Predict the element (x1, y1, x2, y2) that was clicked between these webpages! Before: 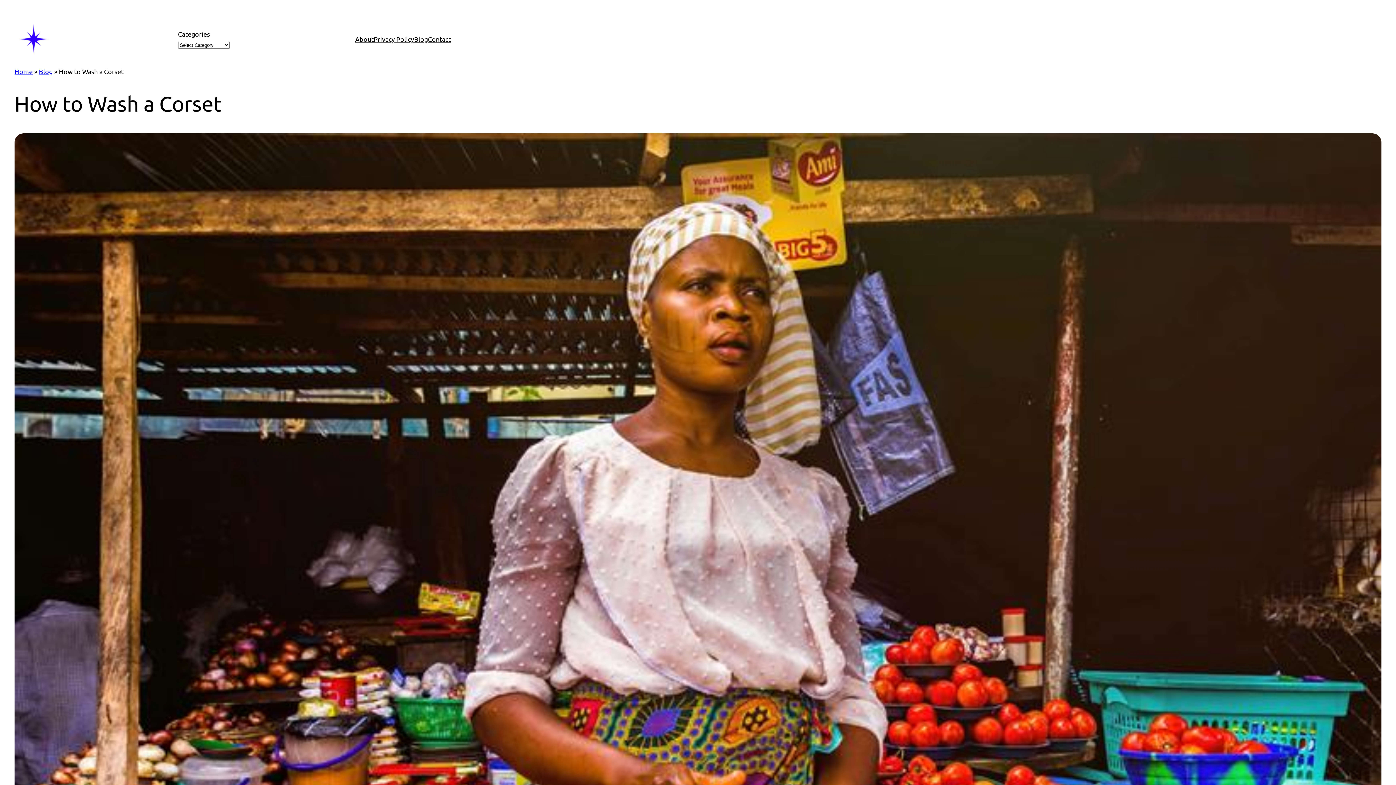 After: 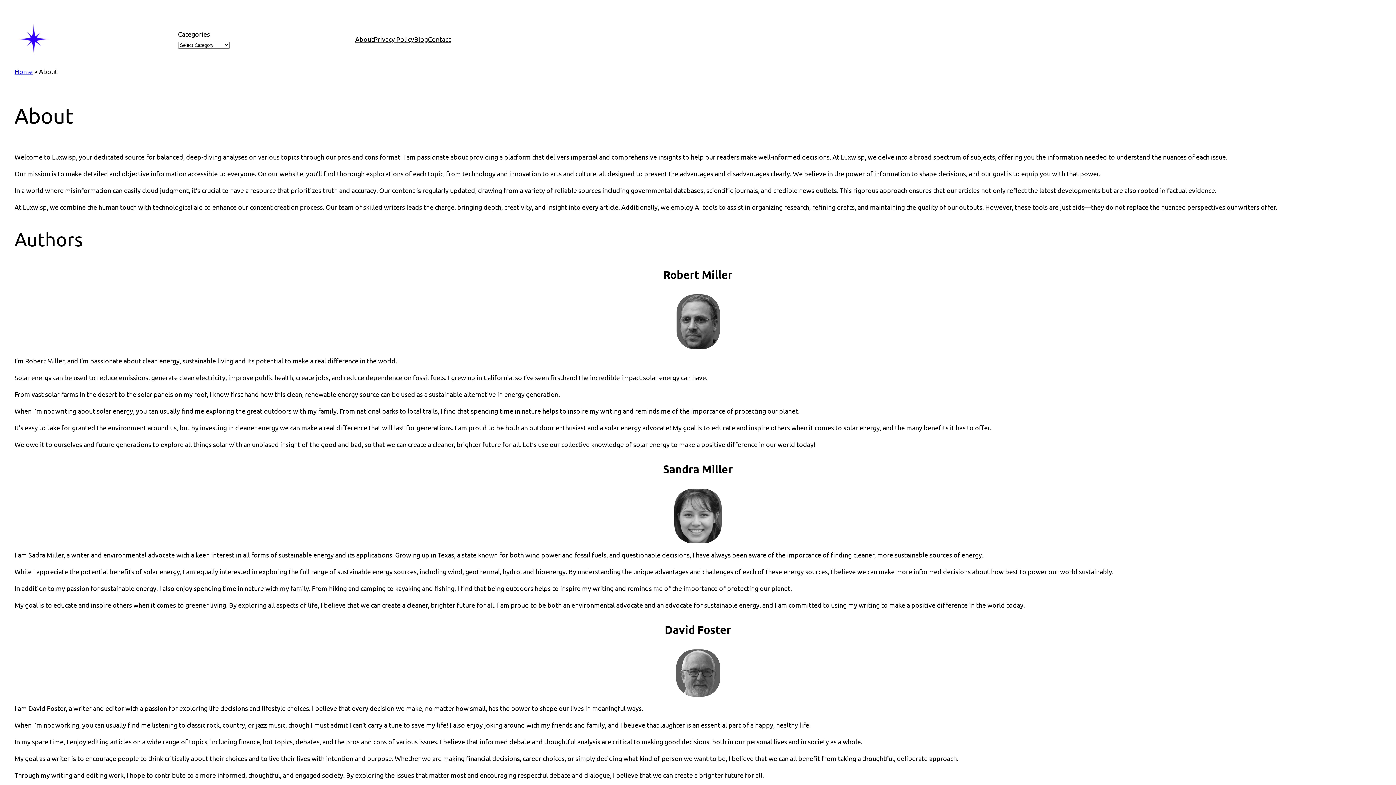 Action: label: About bbox: (355, 34, 373, 44)